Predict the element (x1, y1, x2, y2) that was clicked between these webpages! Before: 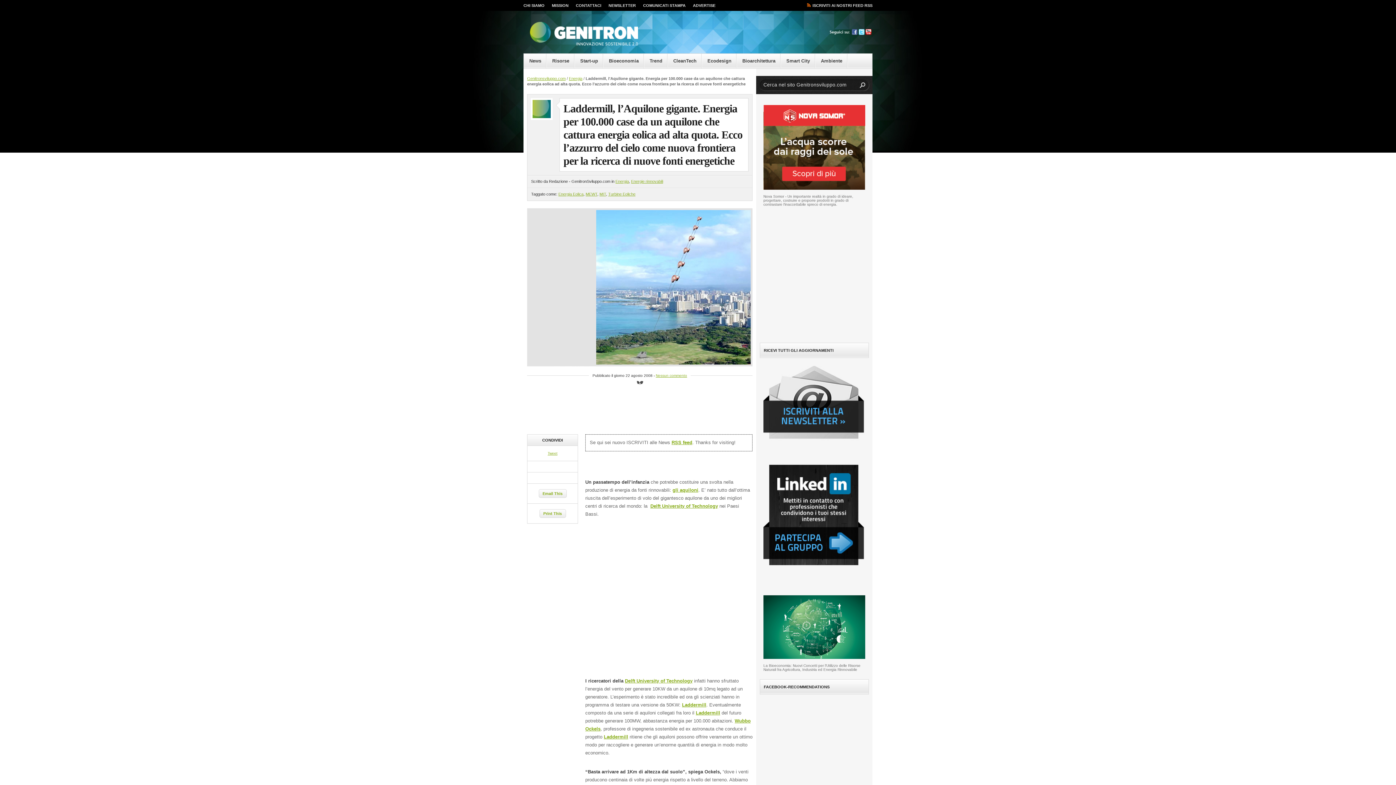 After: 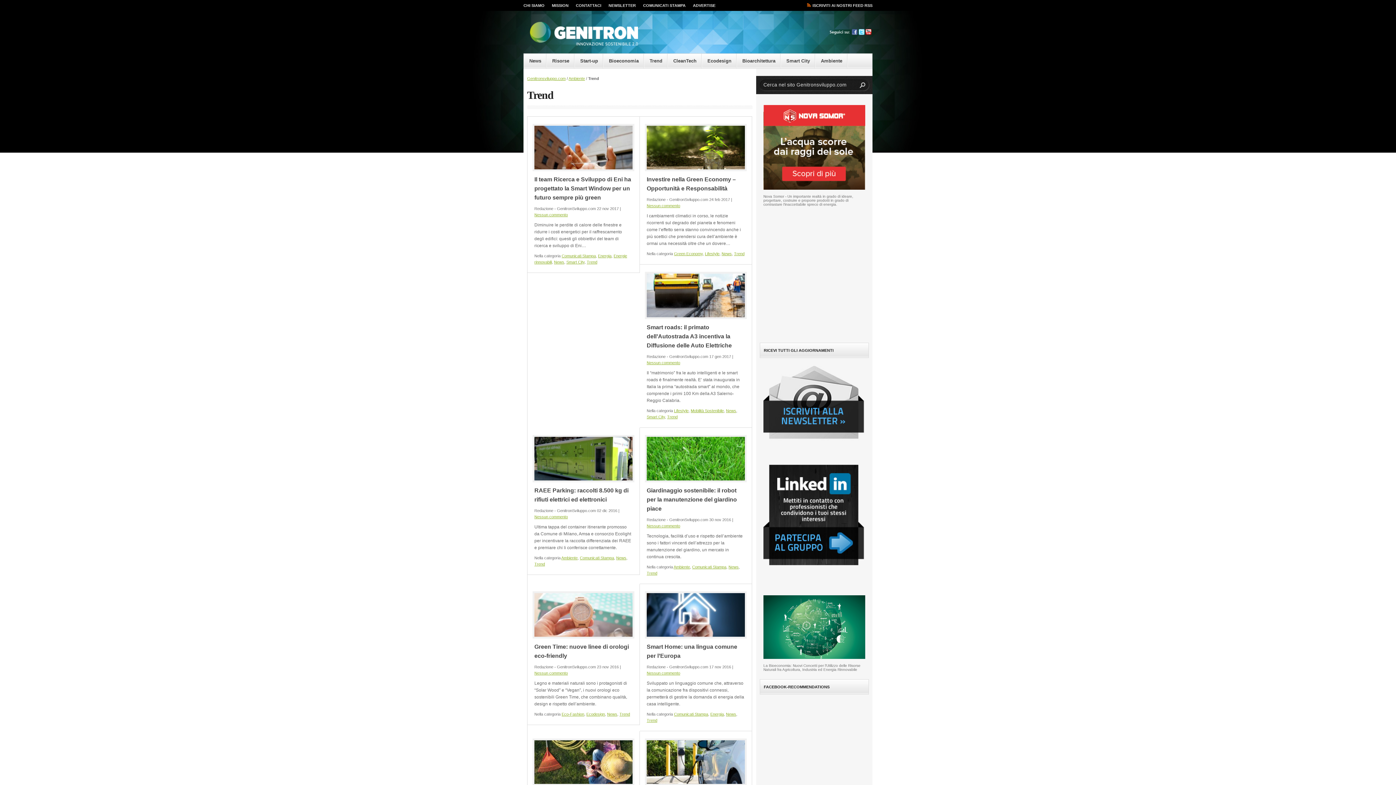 Action: label: Trend bbox: (644, 53, 668, 68)